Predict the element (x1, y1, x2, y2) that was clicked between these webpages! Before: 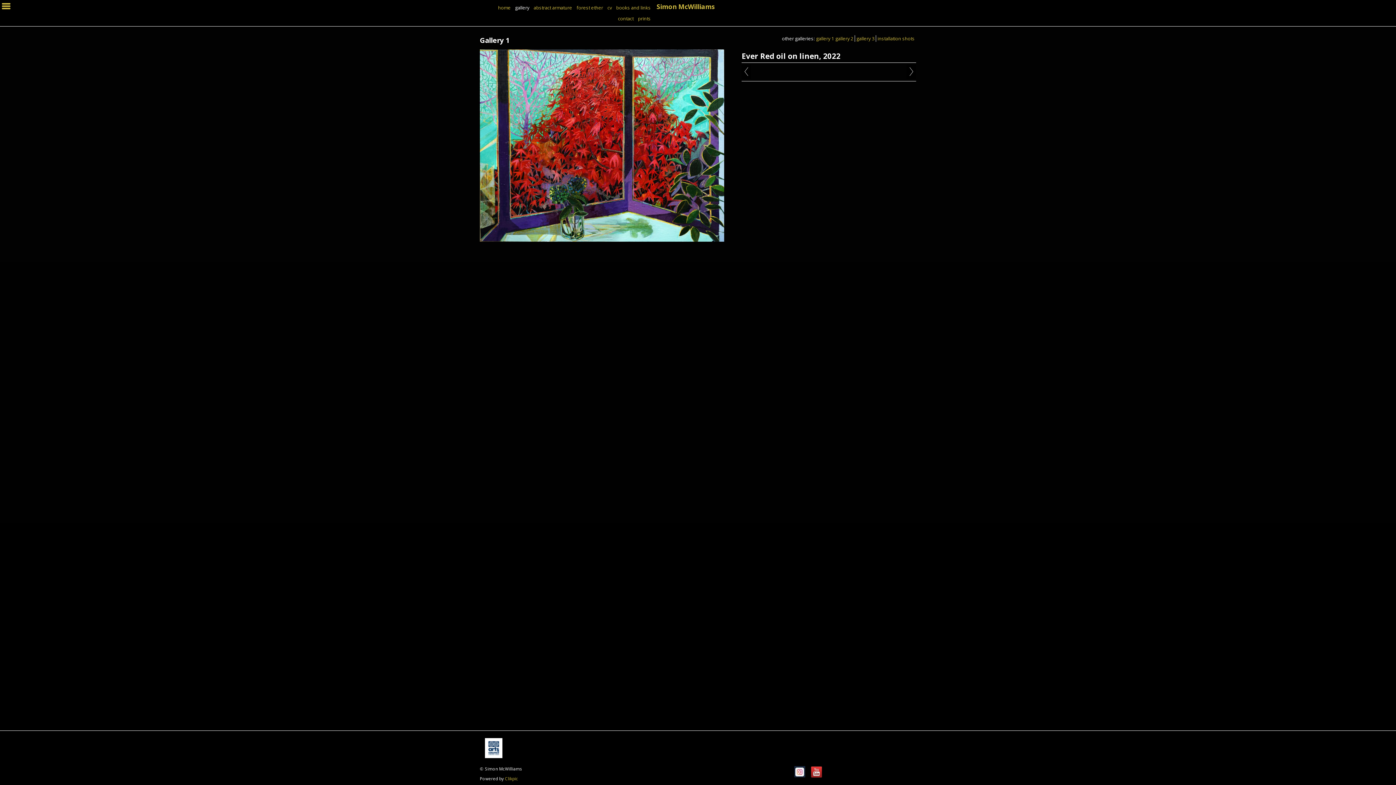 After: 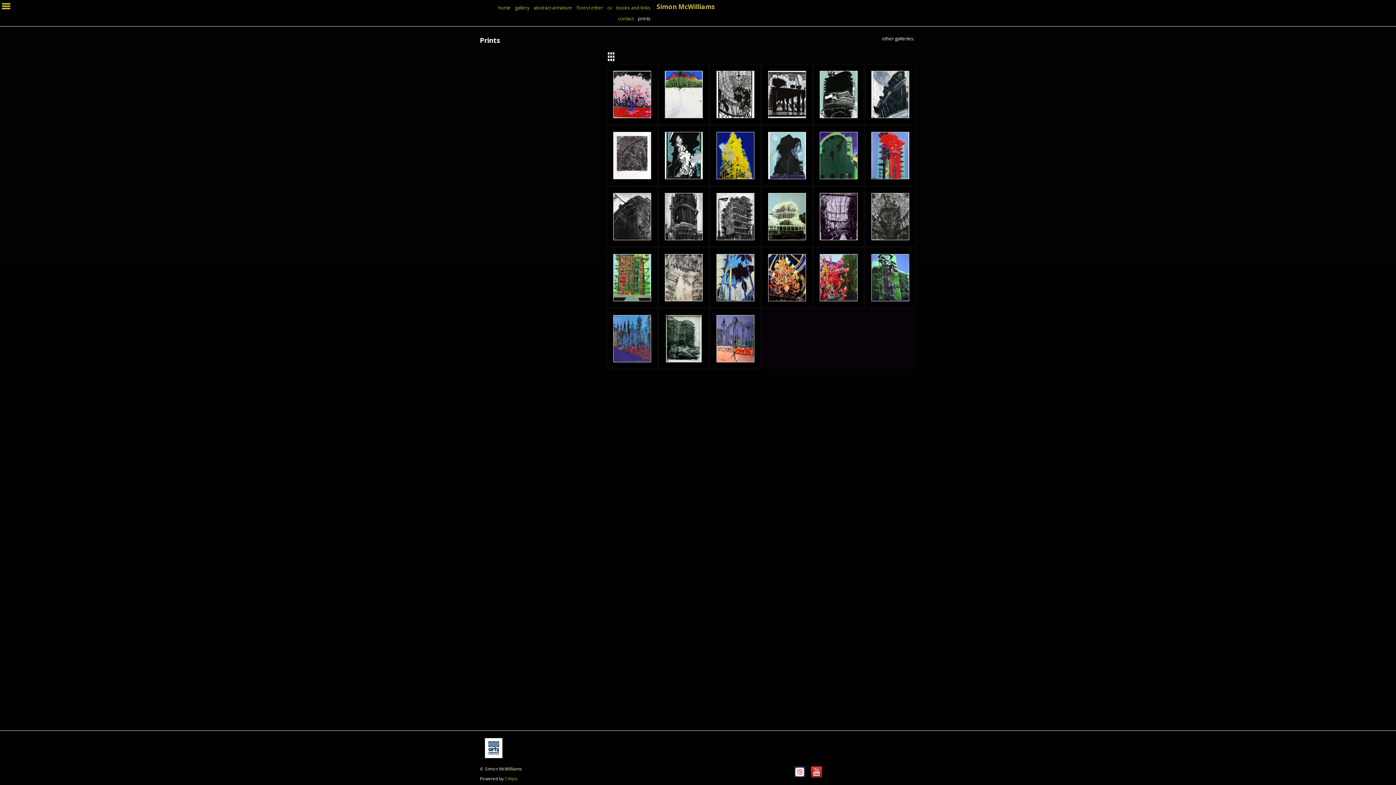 Action: bbox: (636, 13, 653, 24) label: prints